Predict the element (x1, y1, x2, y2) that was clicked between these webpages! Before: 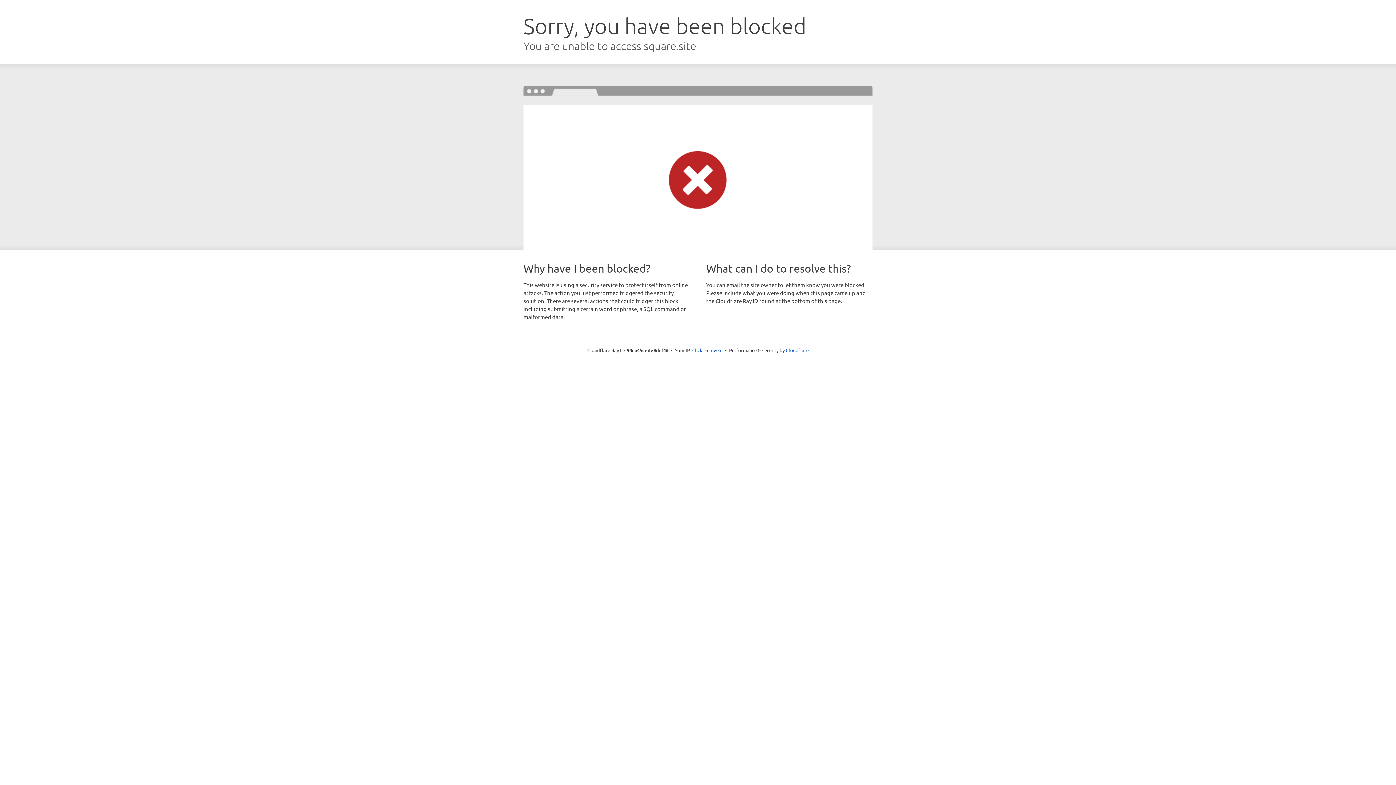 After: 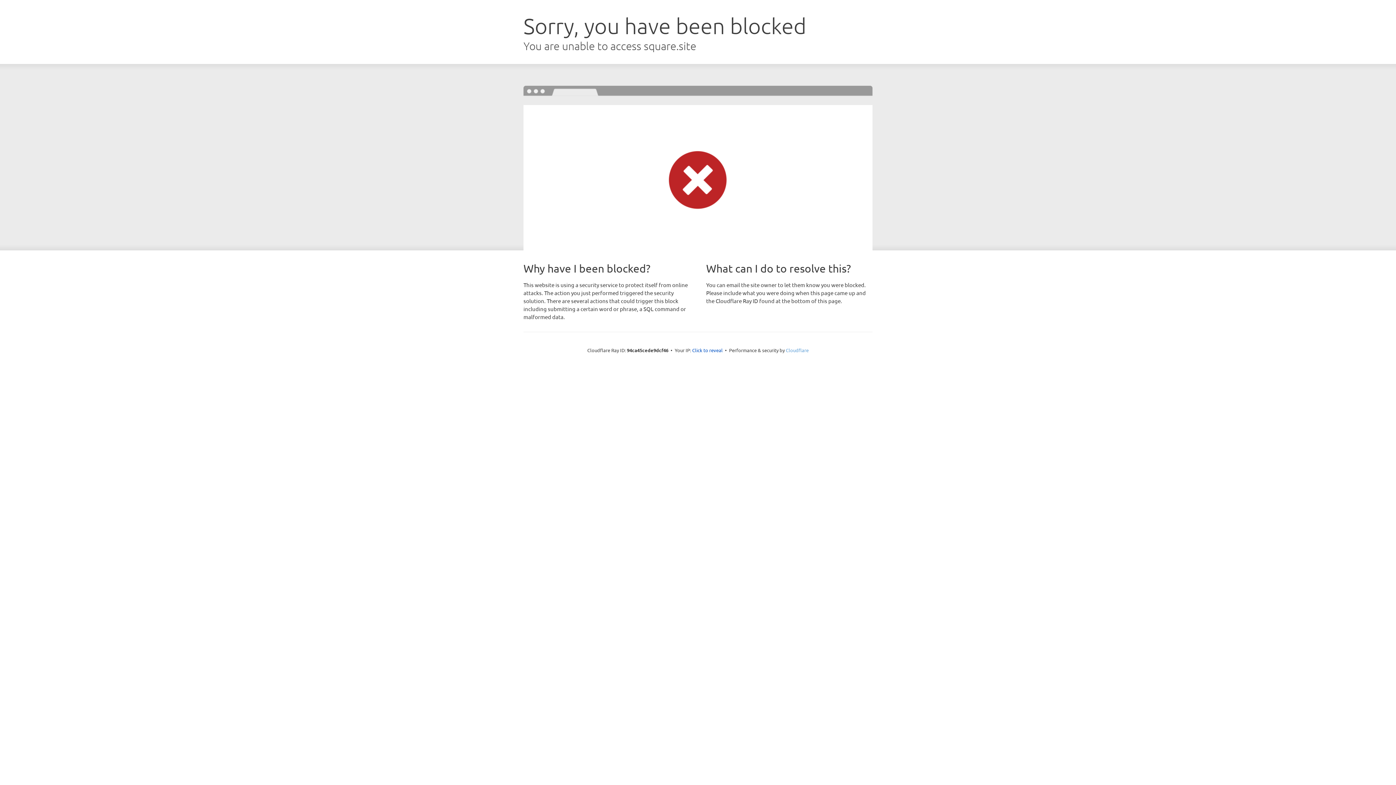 Action: bbox: (786, 347, 808, 353) label: Cloudflare